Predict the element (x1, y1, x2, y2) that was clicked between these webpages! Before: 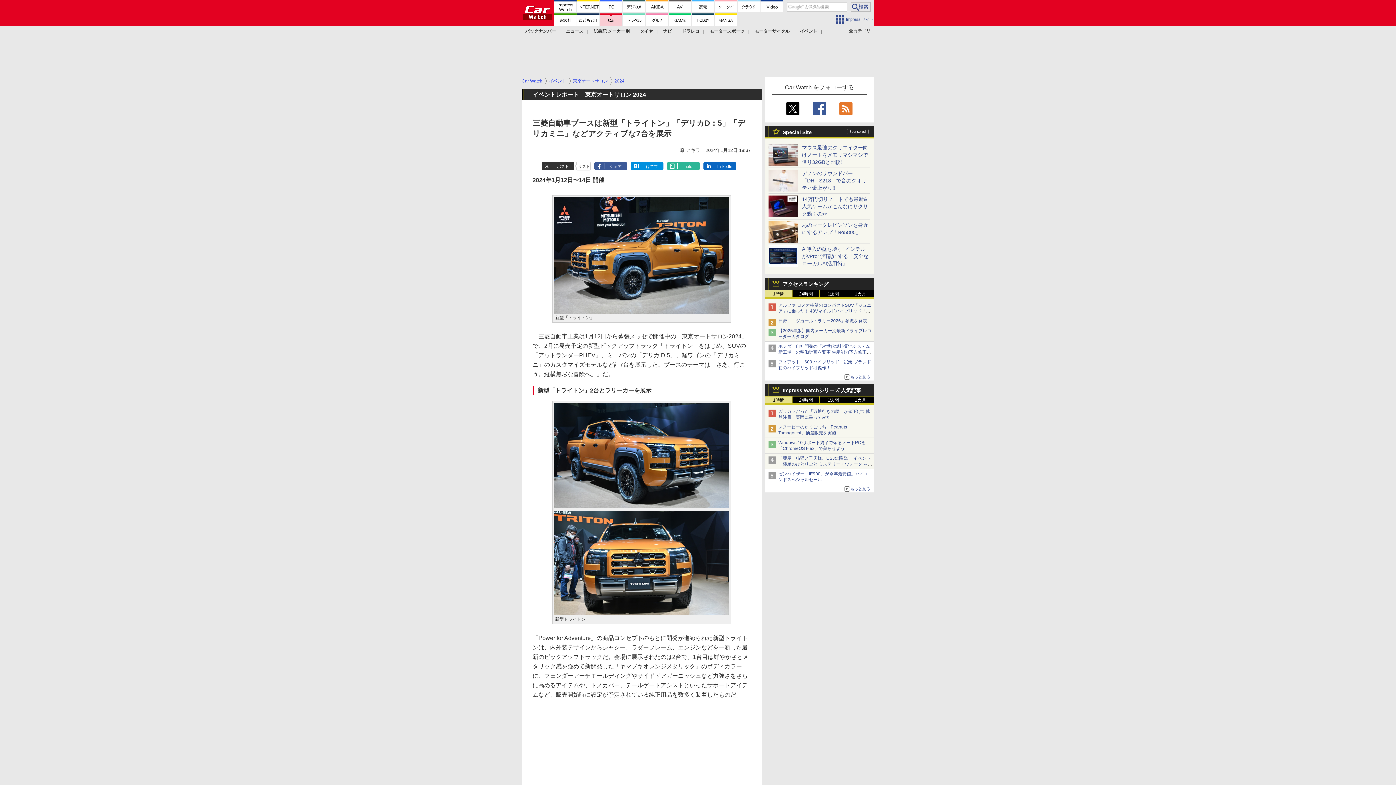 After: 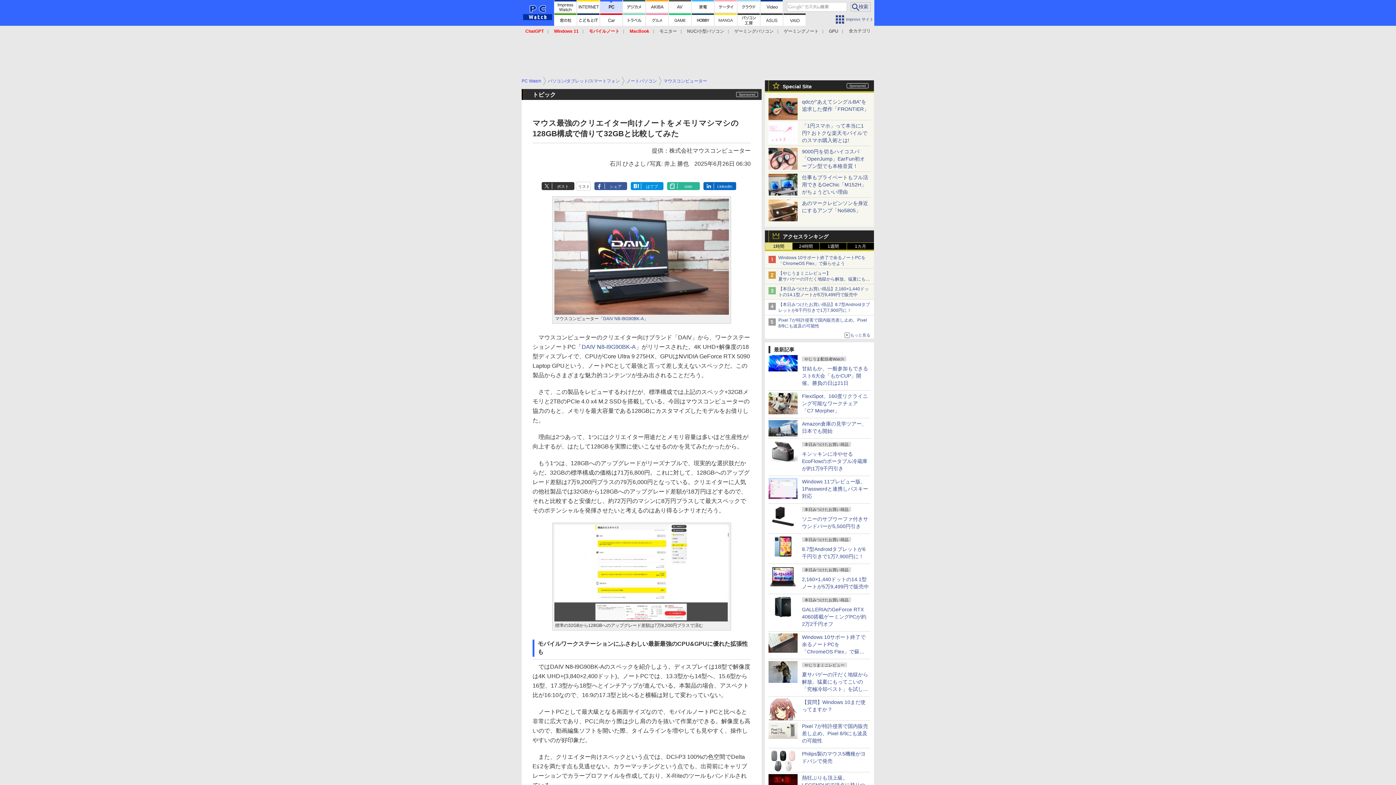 Action: bbox: (802, 144, 868, 165) label: マウス最強のクリエイター向けノートをメモリマシマシで借り32GBと比較!